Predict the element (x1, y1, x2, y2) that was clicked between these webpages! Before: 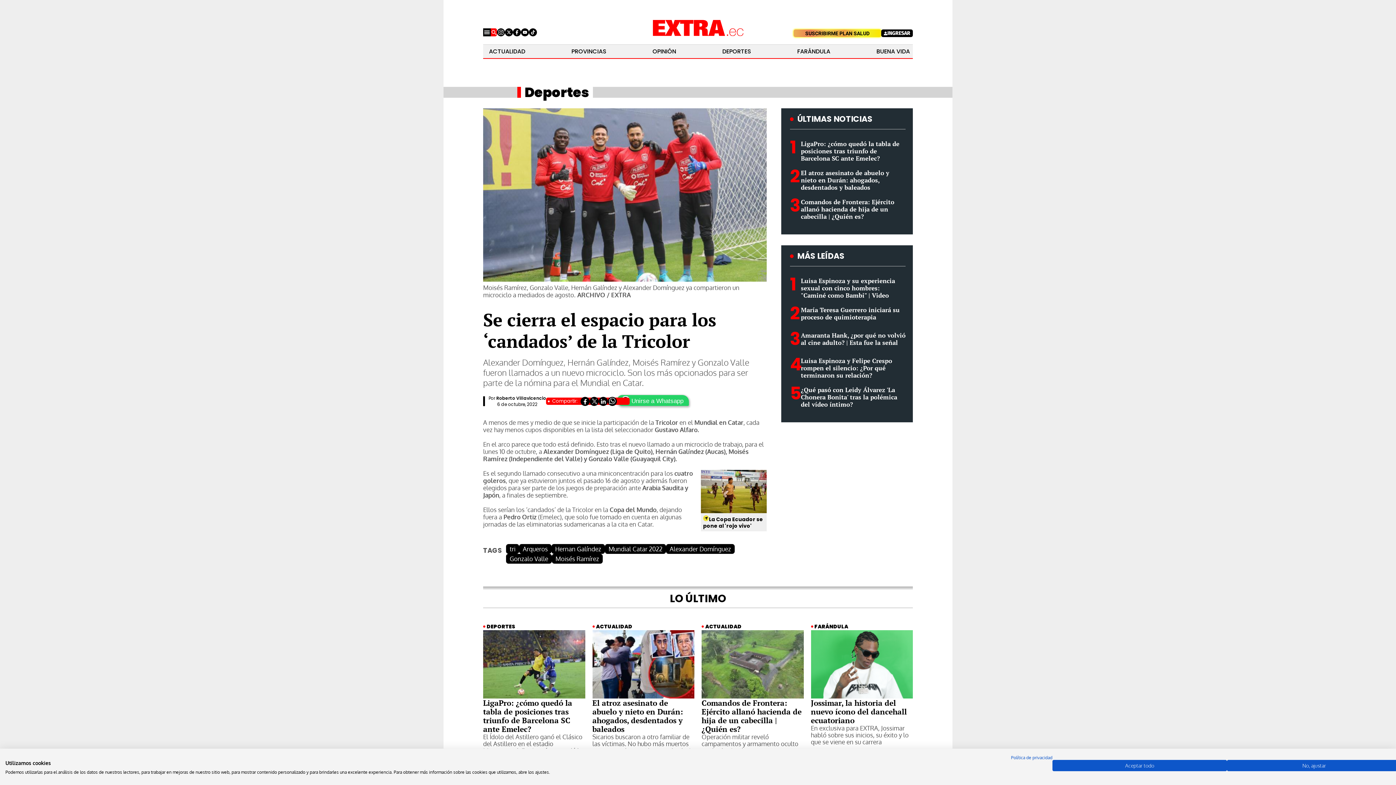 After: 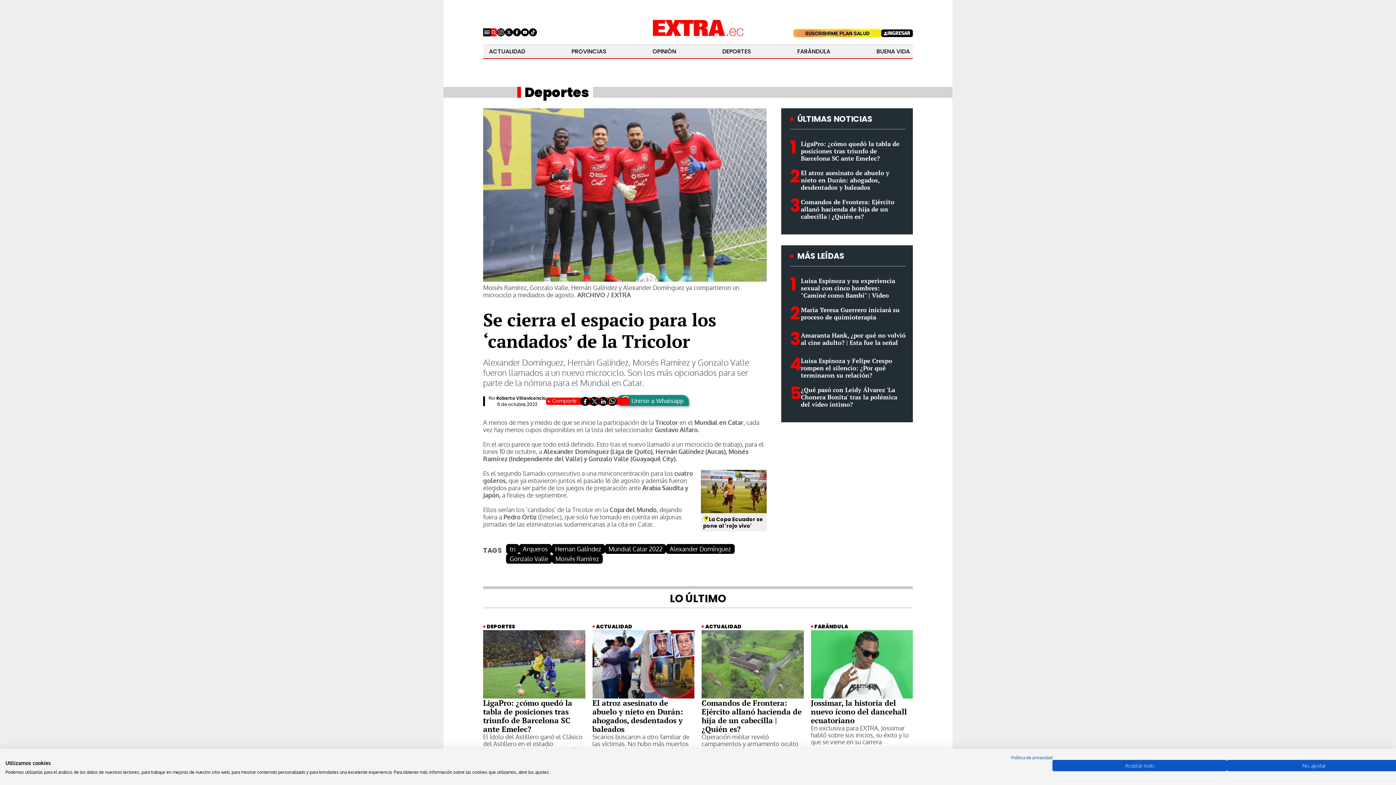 Action: label:  Unirse a Whatsapp bbox: (617, 395, 689, 406)